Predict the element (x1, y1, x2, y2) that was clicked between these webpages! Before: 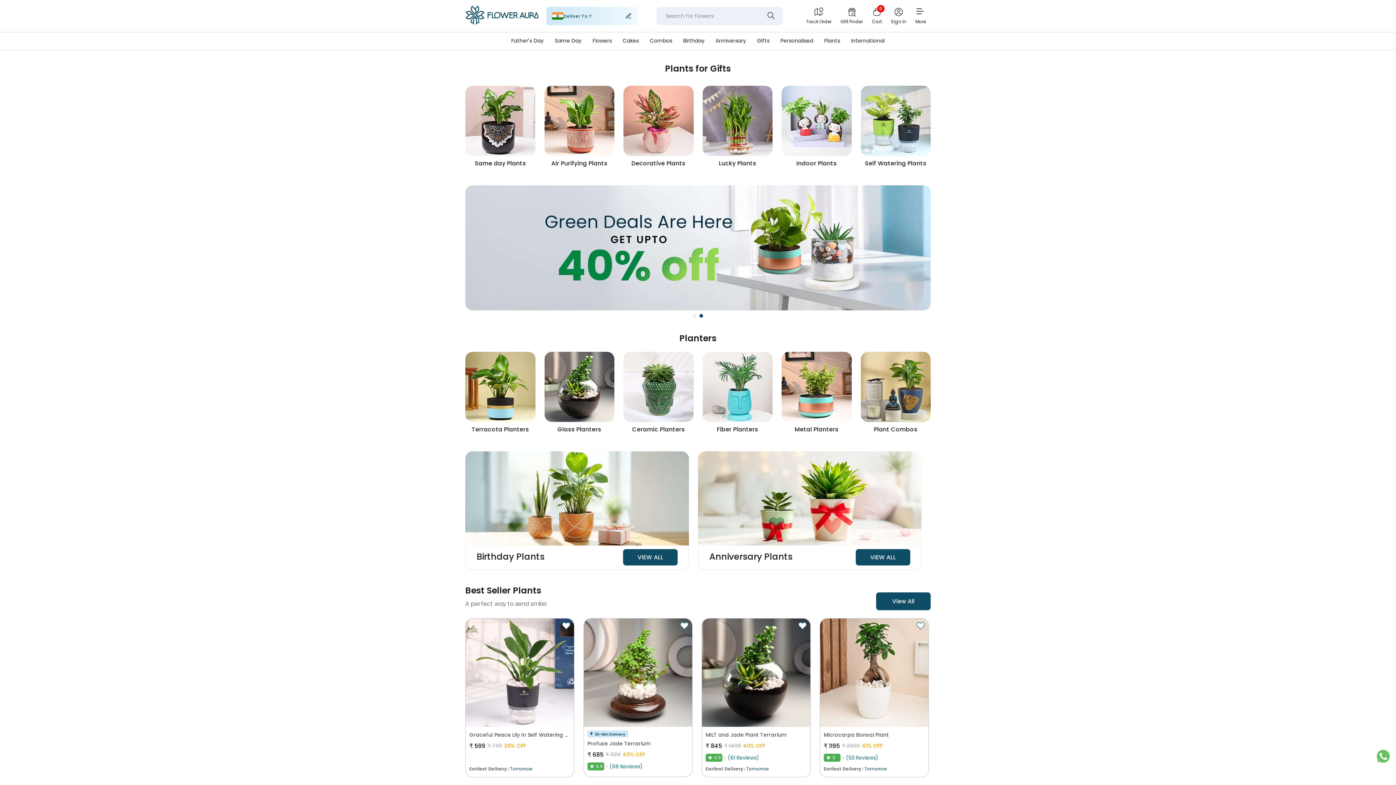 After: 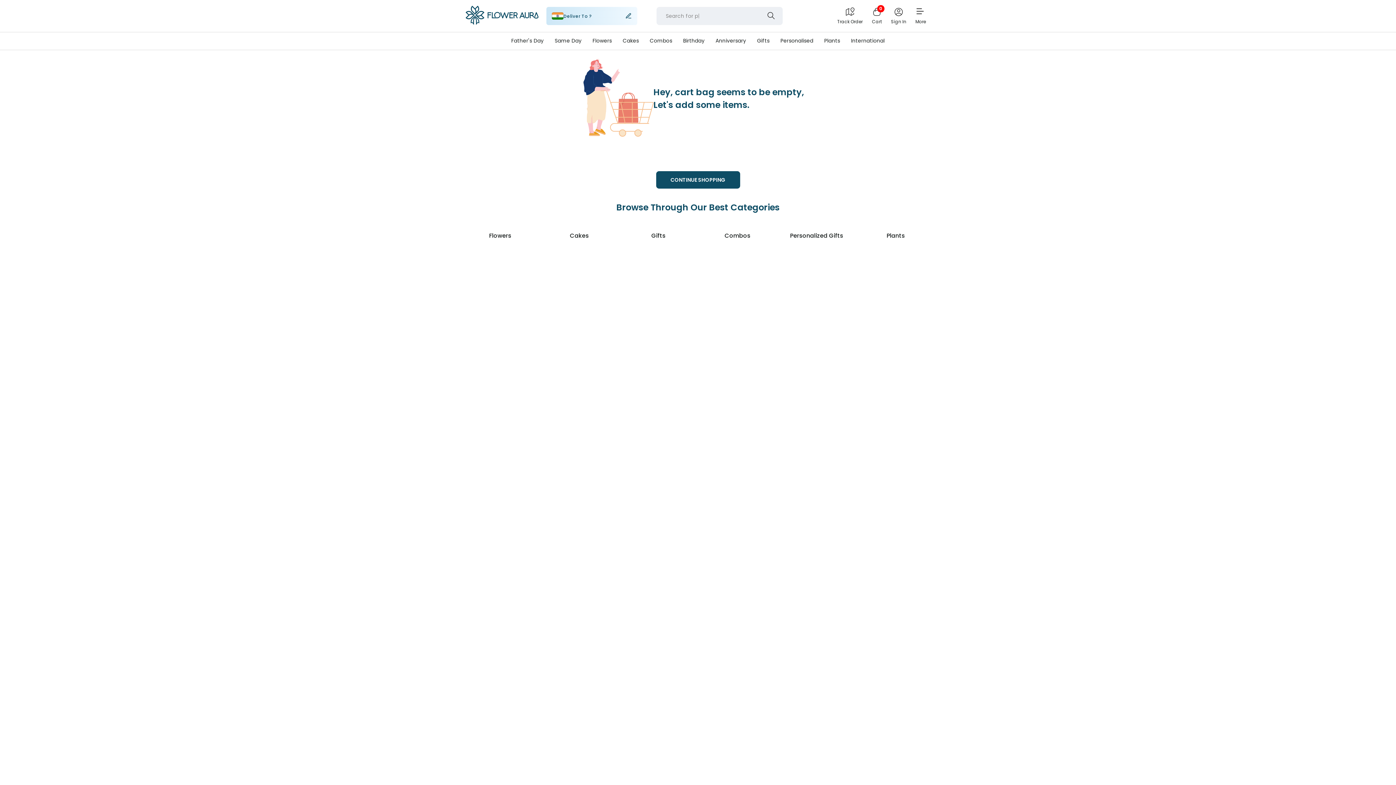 Action: label: 0

Cart bbox: (872, 6, 882, 24)